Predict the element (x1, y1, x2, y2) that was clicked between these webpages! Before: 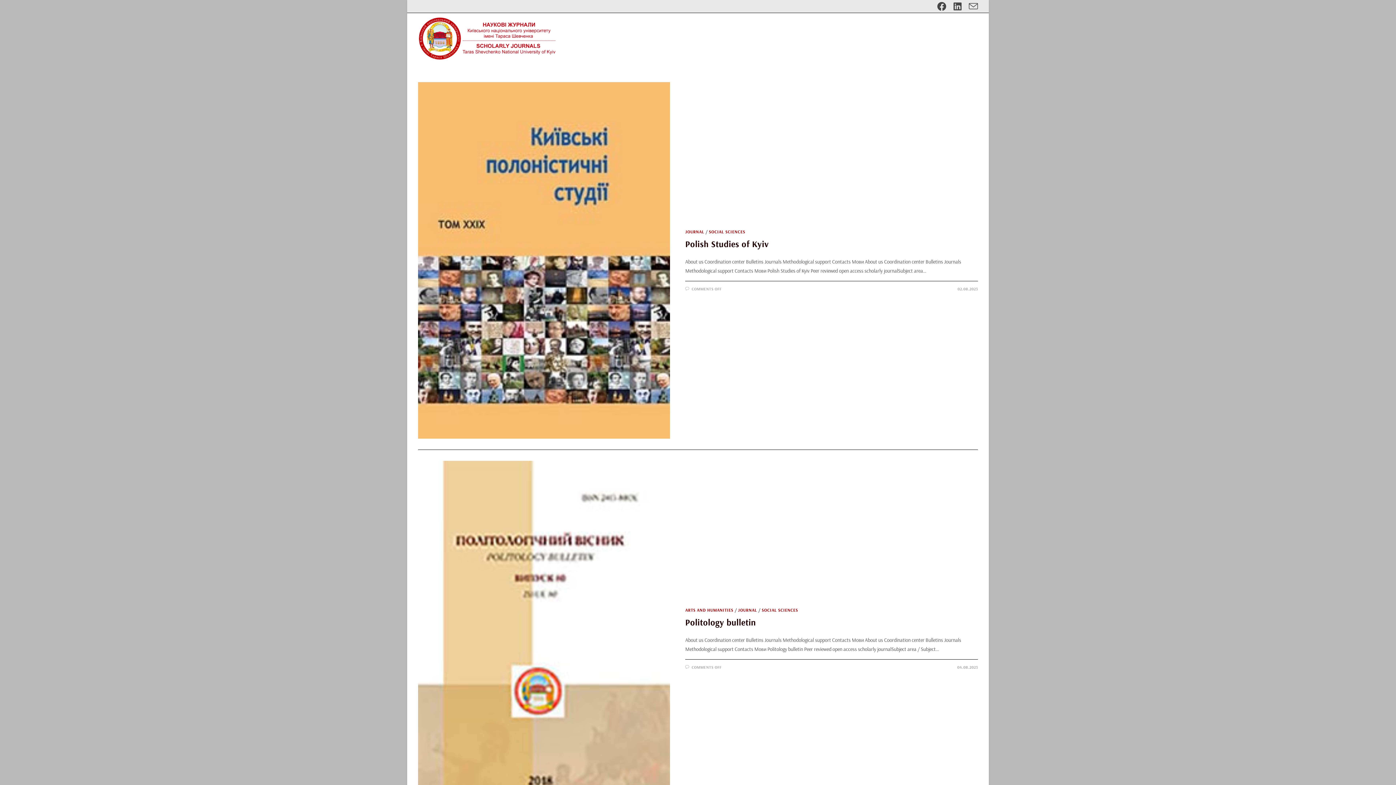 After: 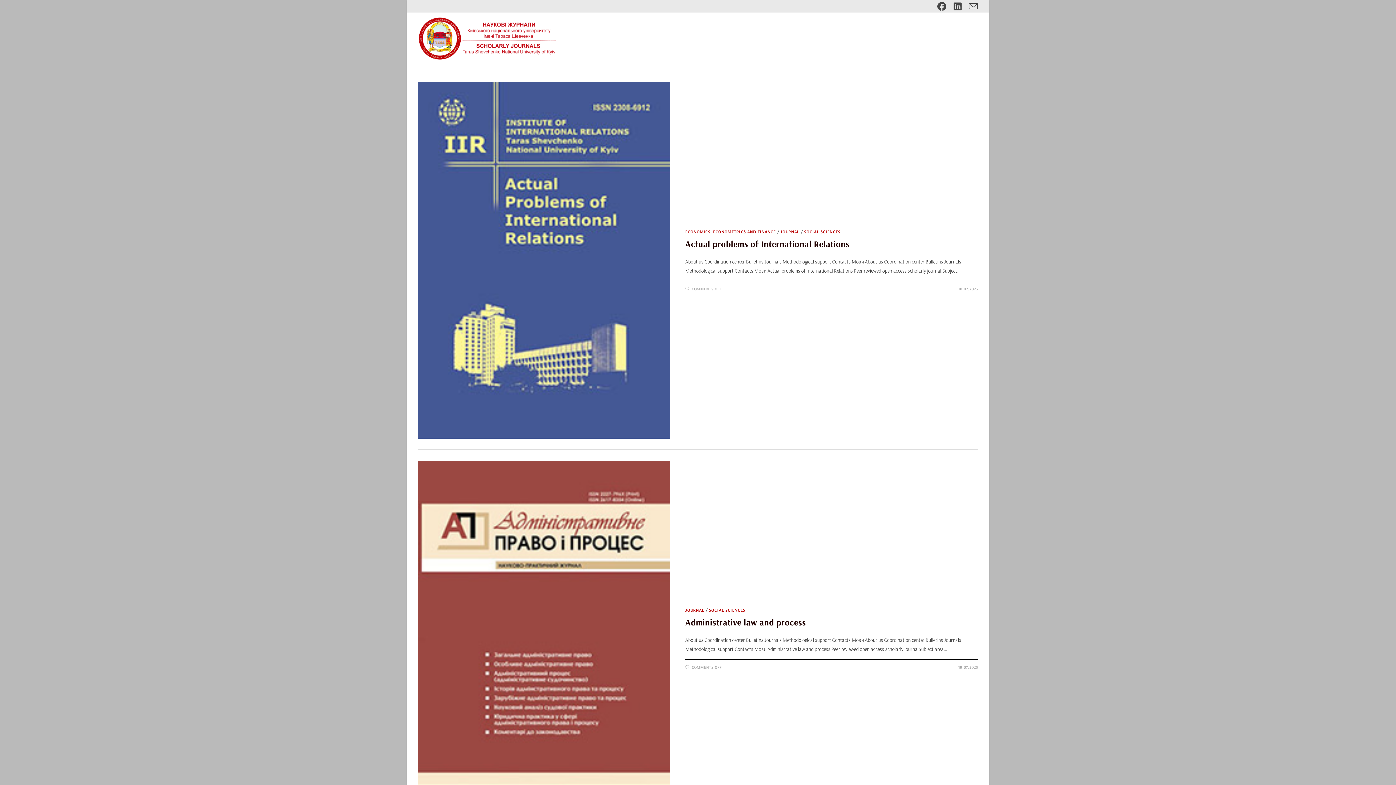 Action: label: JOURNAL bbox: (738, 607, 757, 613)